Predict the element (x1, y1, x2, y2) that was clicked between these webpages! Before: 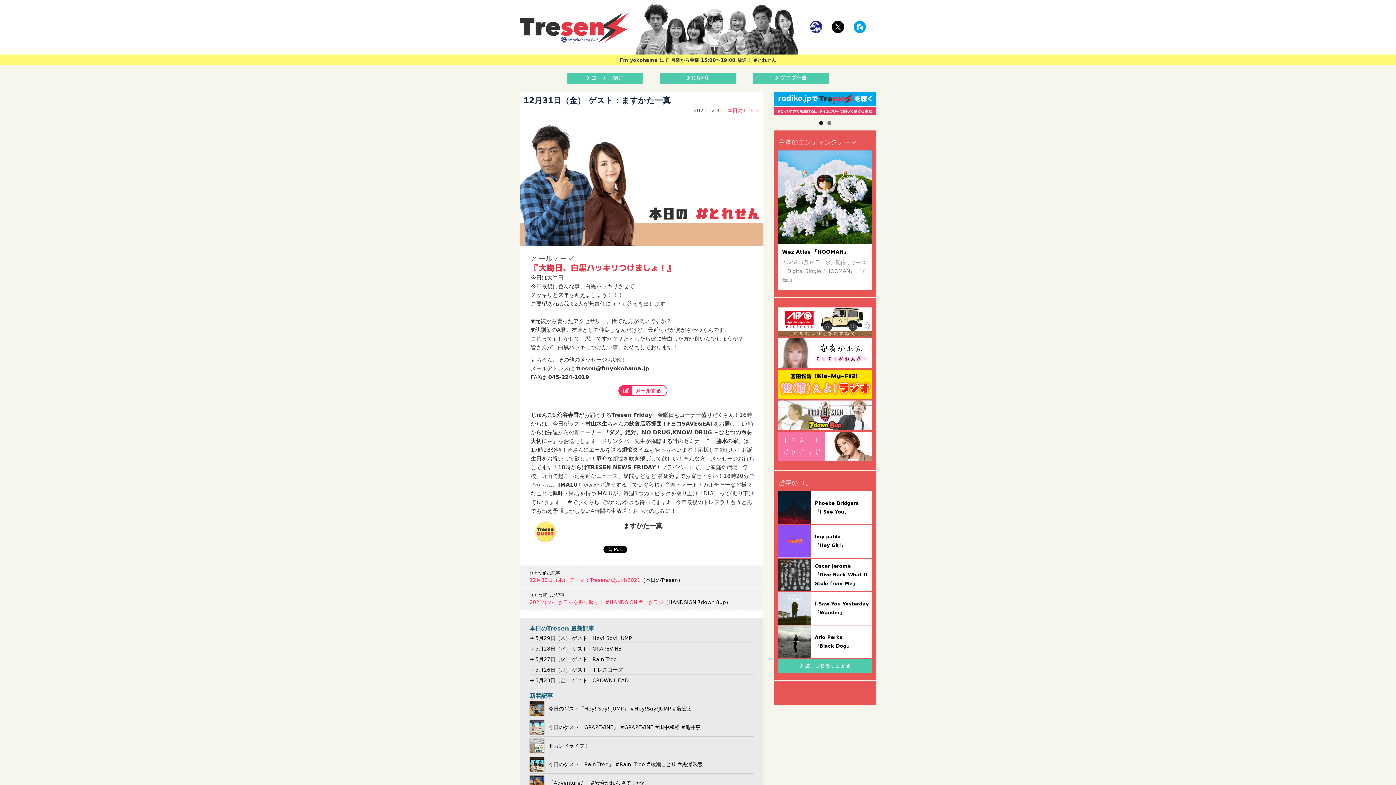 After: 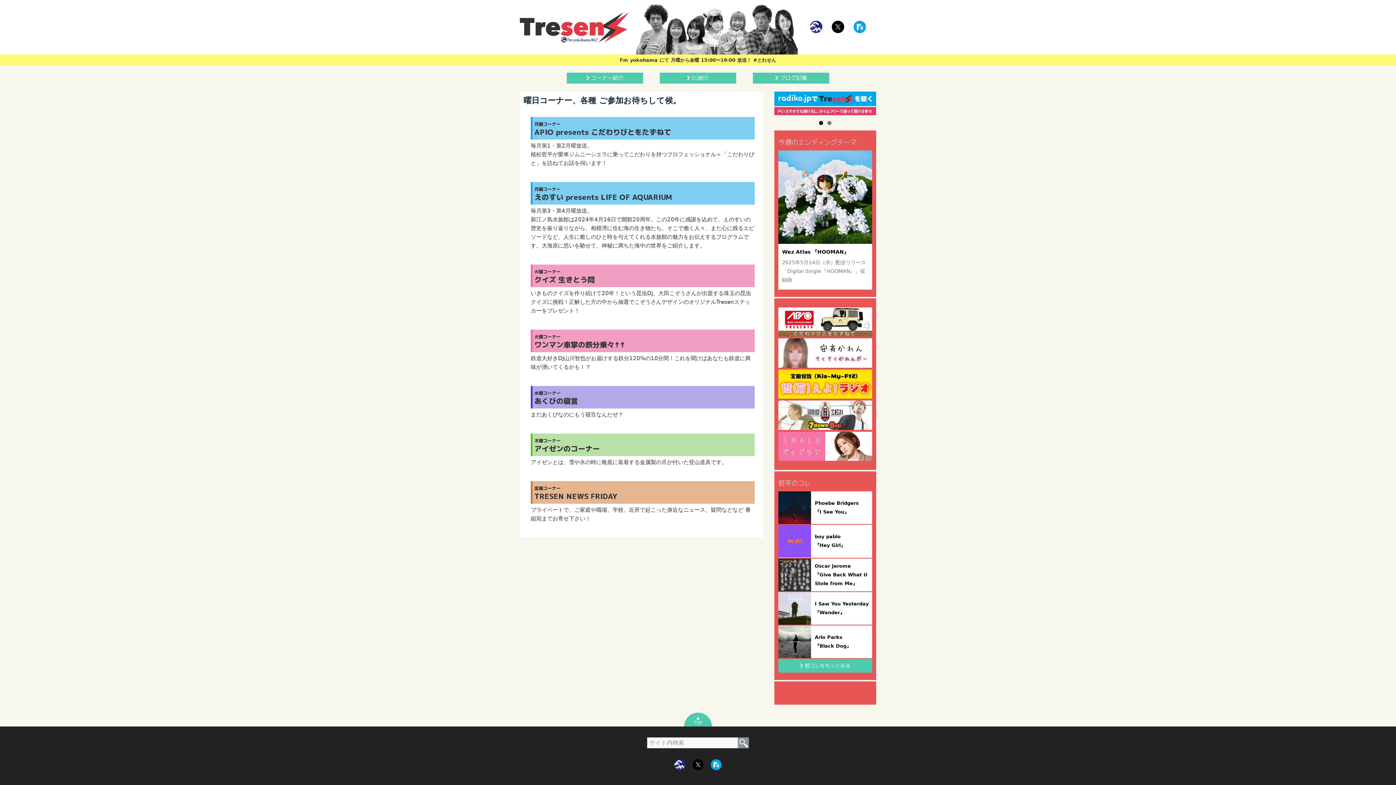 Action: bbox: (566, 72, 643, 83)